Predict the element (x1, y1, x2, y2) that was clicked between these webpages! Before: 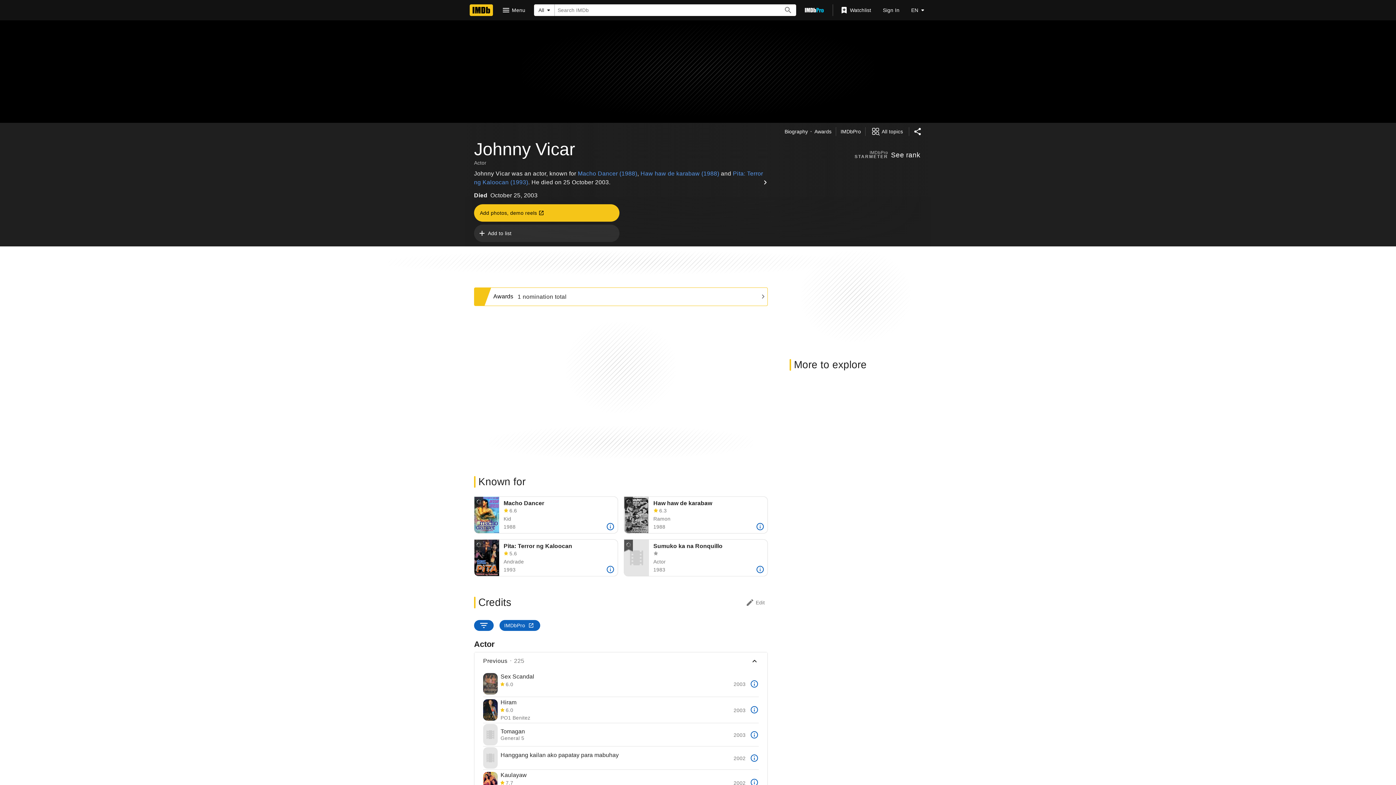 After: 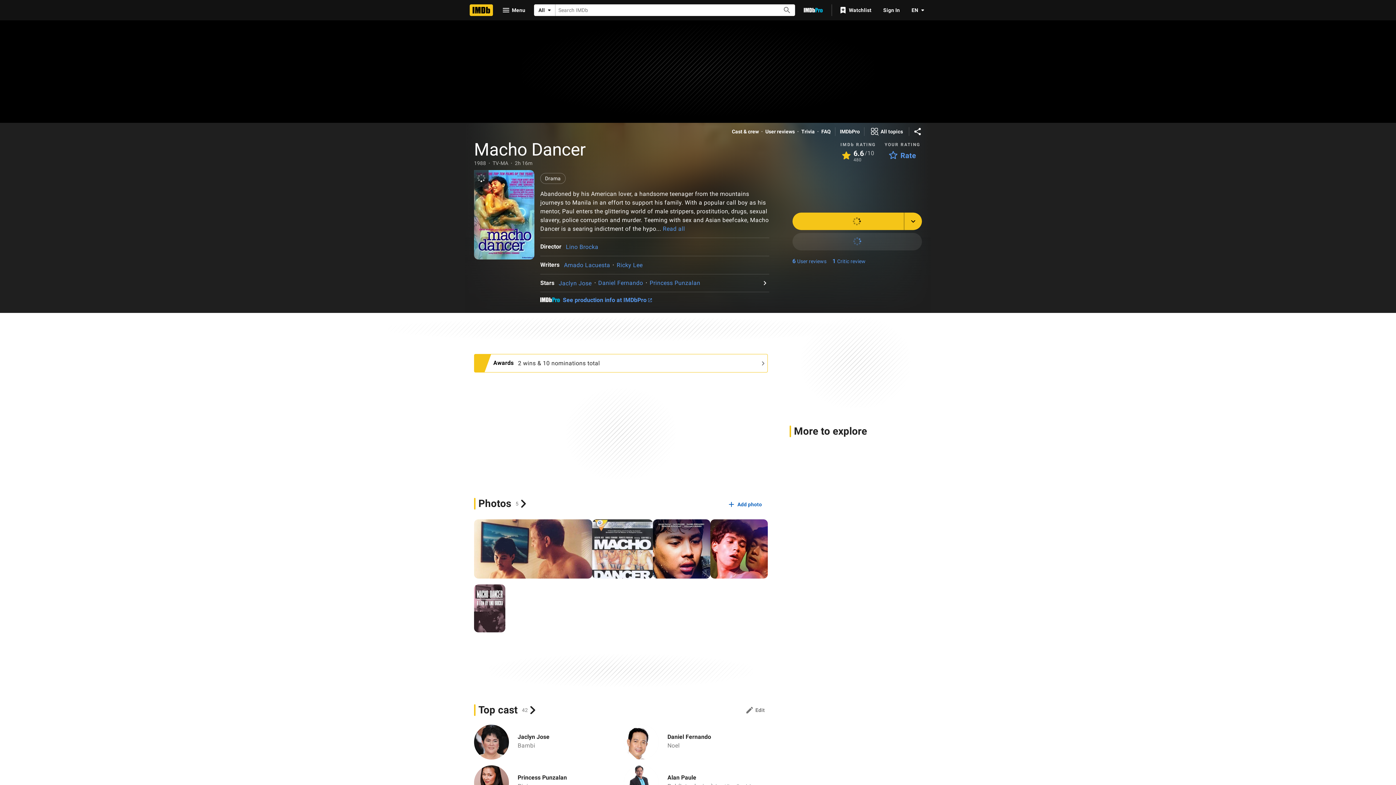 Action: label: Macho Dancer bbox: (503, 499, 613, 507)